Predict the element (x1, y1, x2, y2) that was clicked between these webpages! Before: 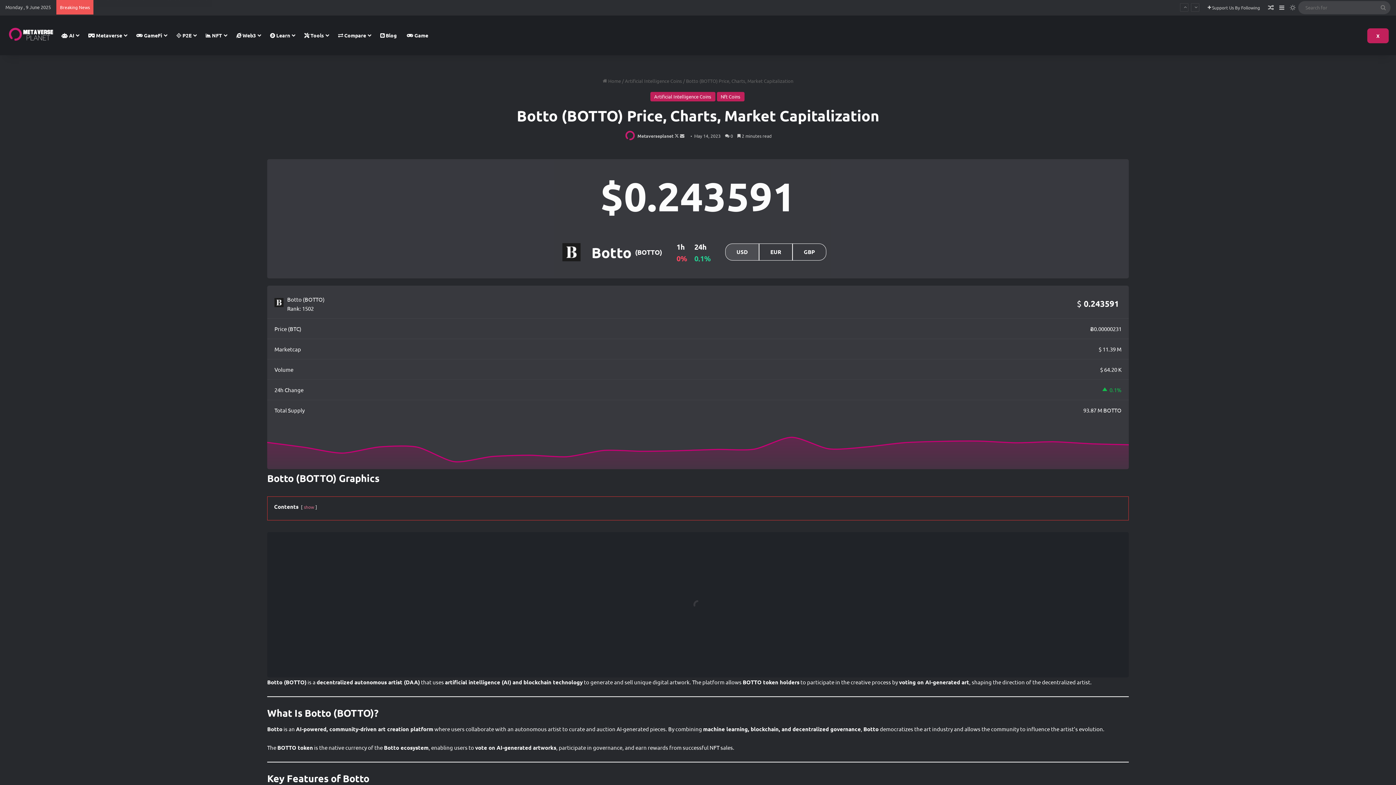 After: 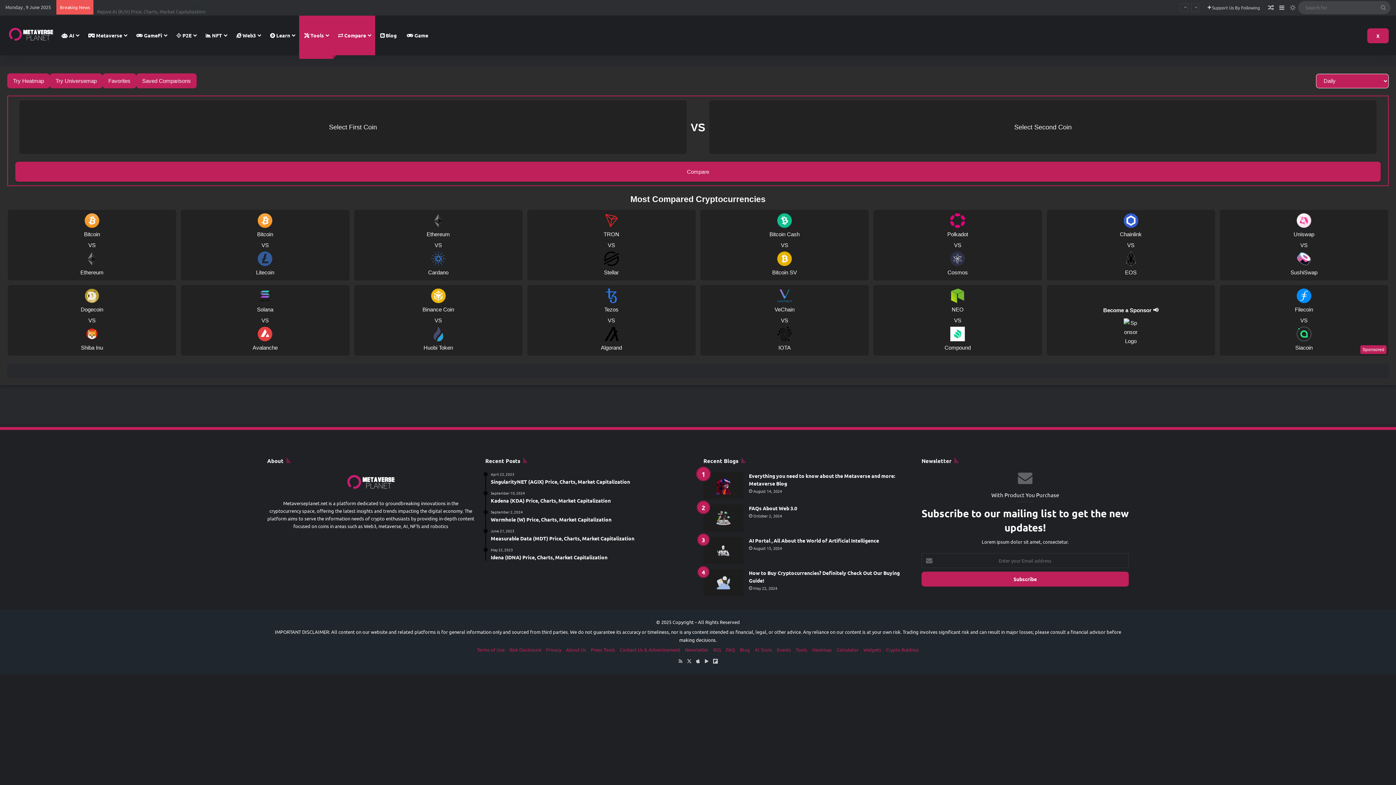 Action: bbox: (333, 15, 375, 55) label:  Compare